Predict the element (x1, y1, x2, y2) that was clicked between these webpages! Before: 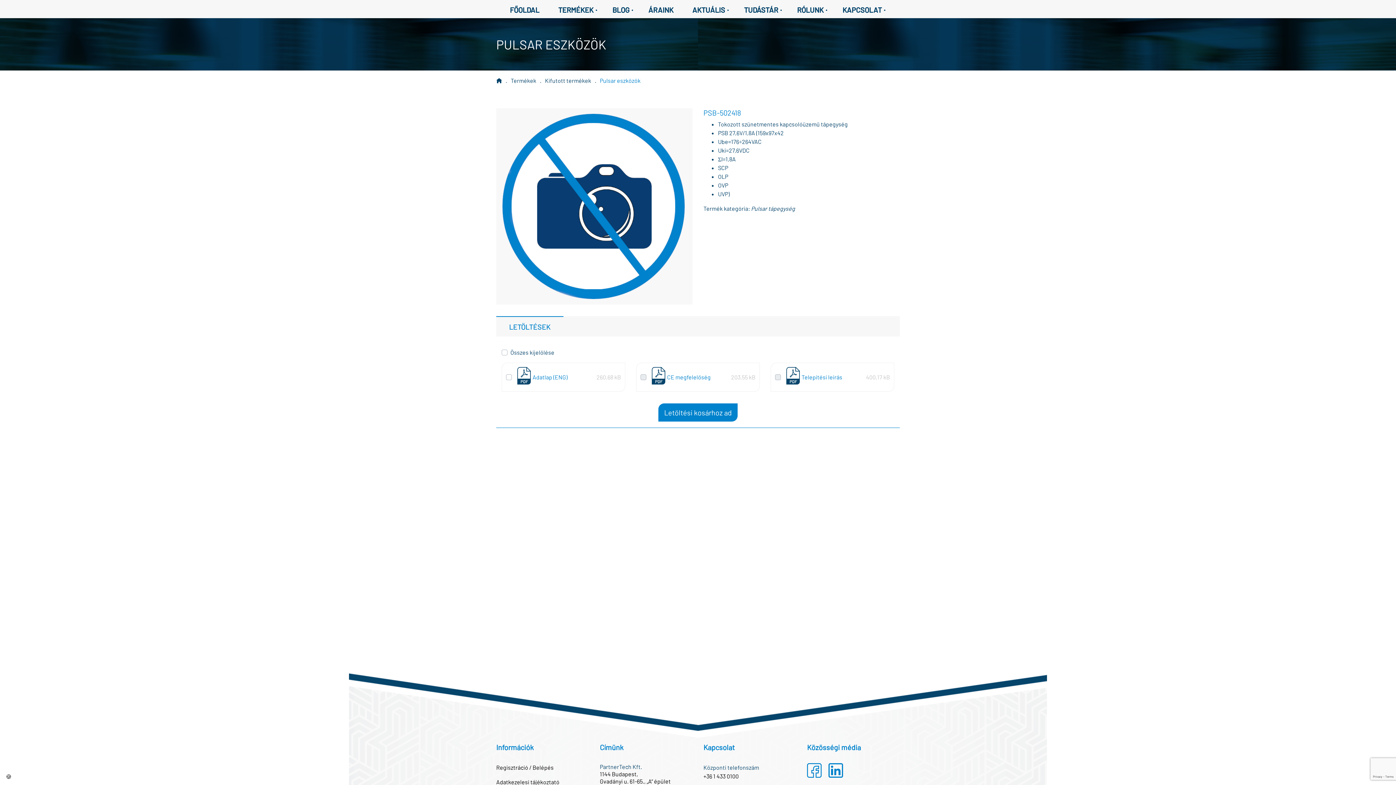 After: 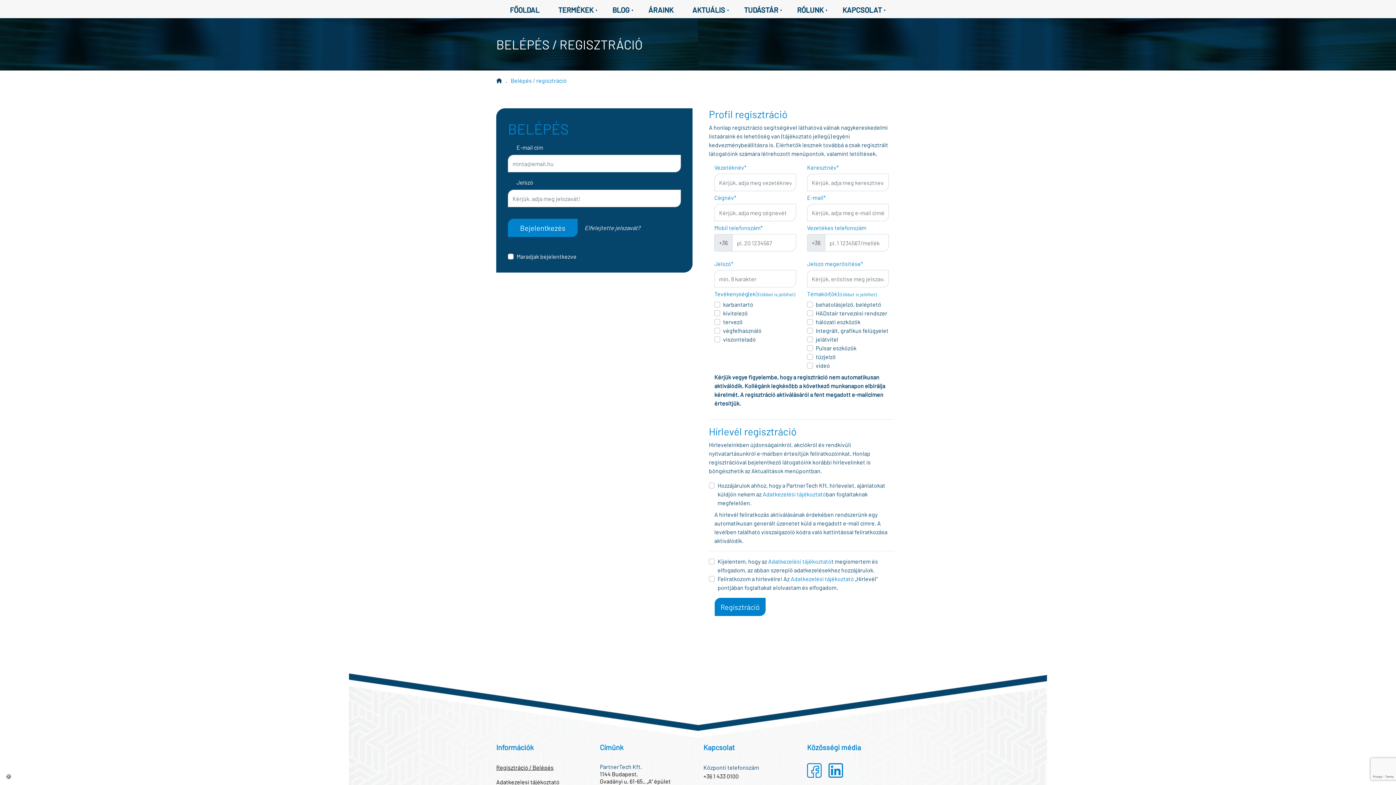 Action: label: Regisztráció / Belépés bbox: (496, 764, 553, 771)